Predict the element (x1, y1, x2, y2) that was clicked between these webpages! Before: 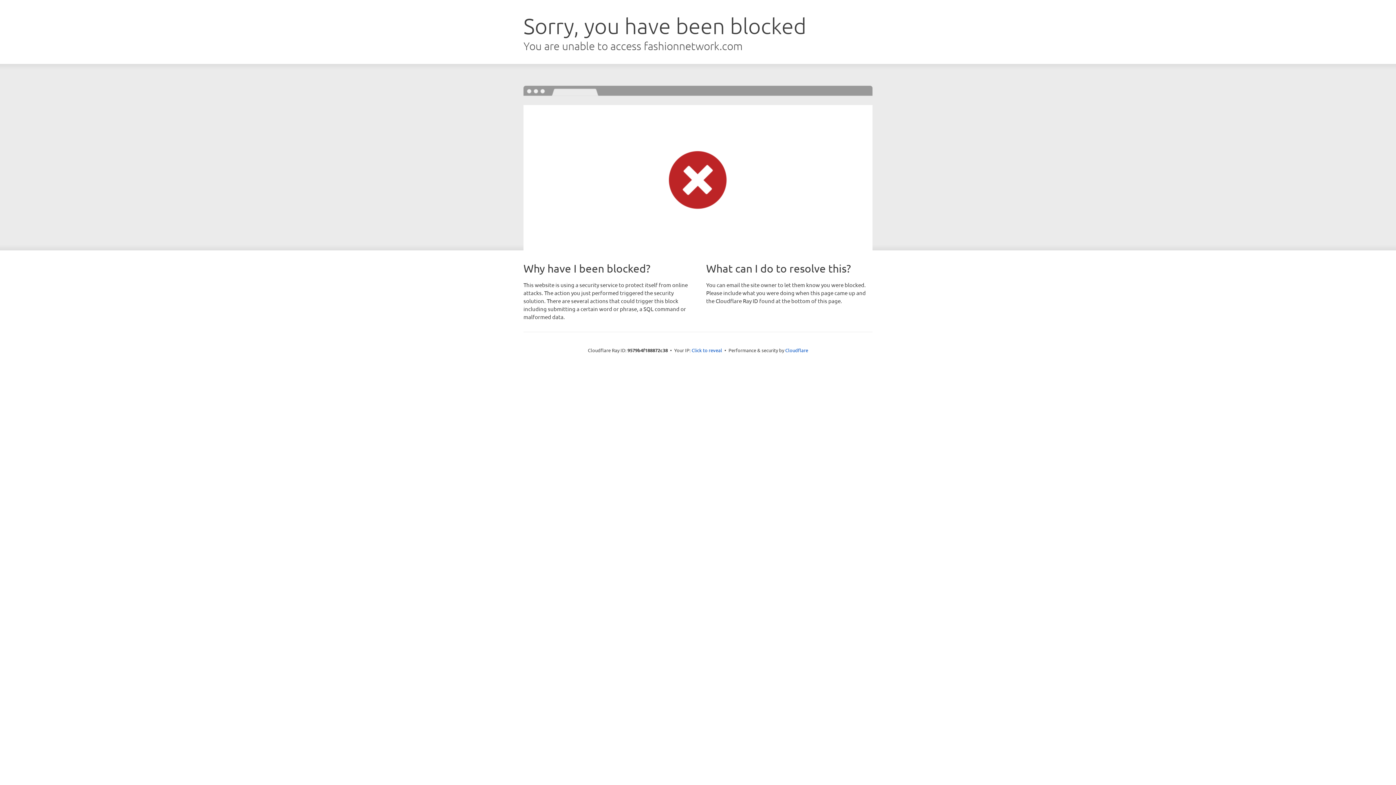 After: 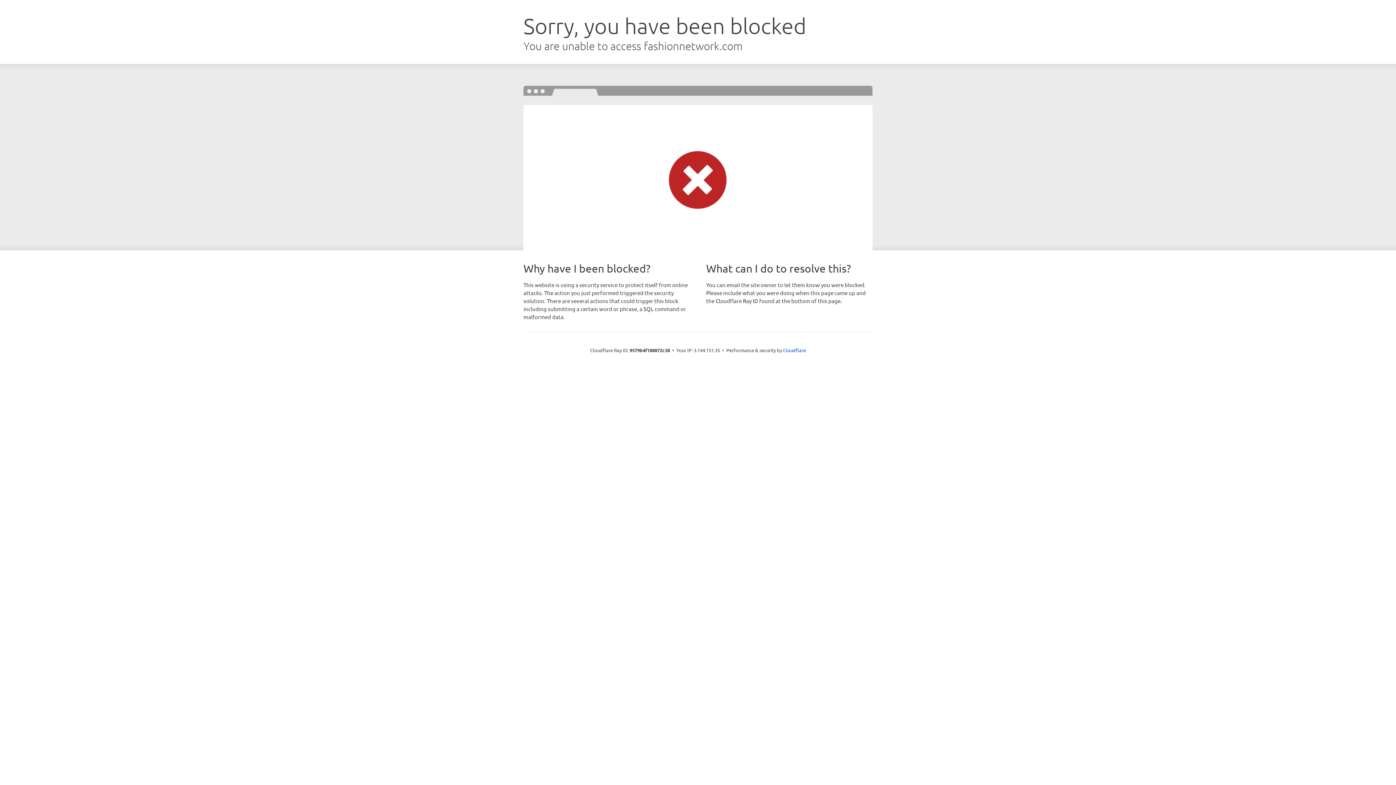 Action: bbox: (691, 346, 722, 353) label: Click to reveal